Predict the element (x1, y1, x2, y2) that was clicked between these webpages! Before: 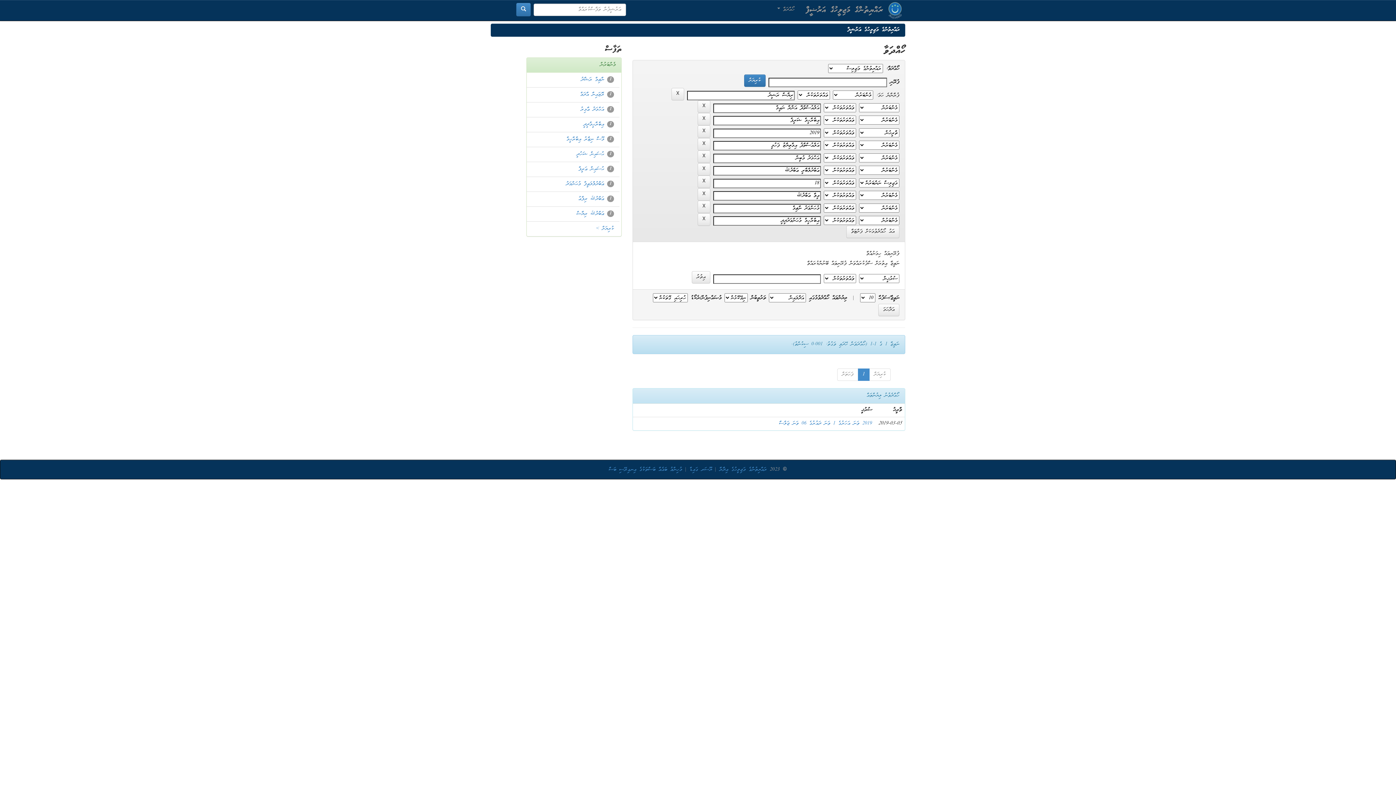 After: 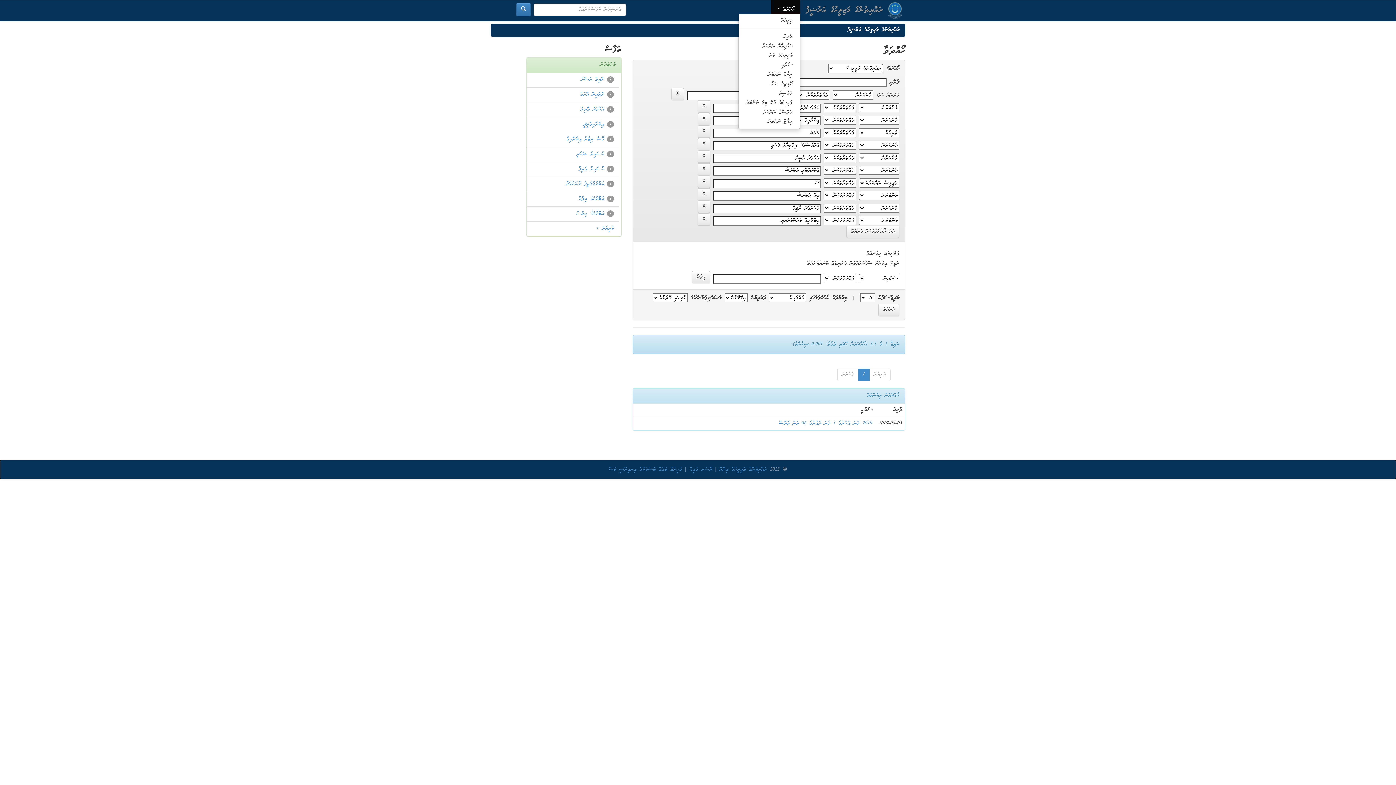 Action: label: ހޯއްދަވާ  bbox: (771, 0, 800, 13)